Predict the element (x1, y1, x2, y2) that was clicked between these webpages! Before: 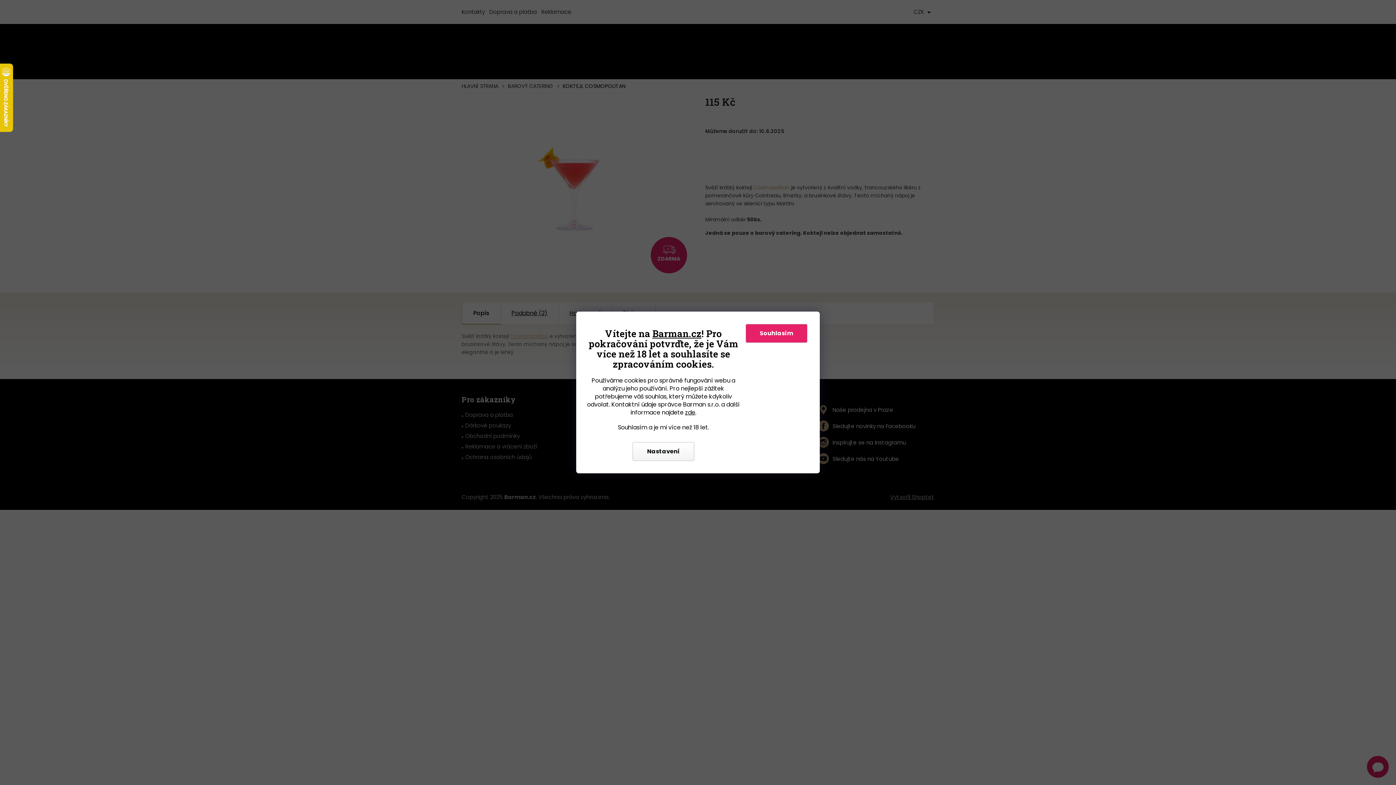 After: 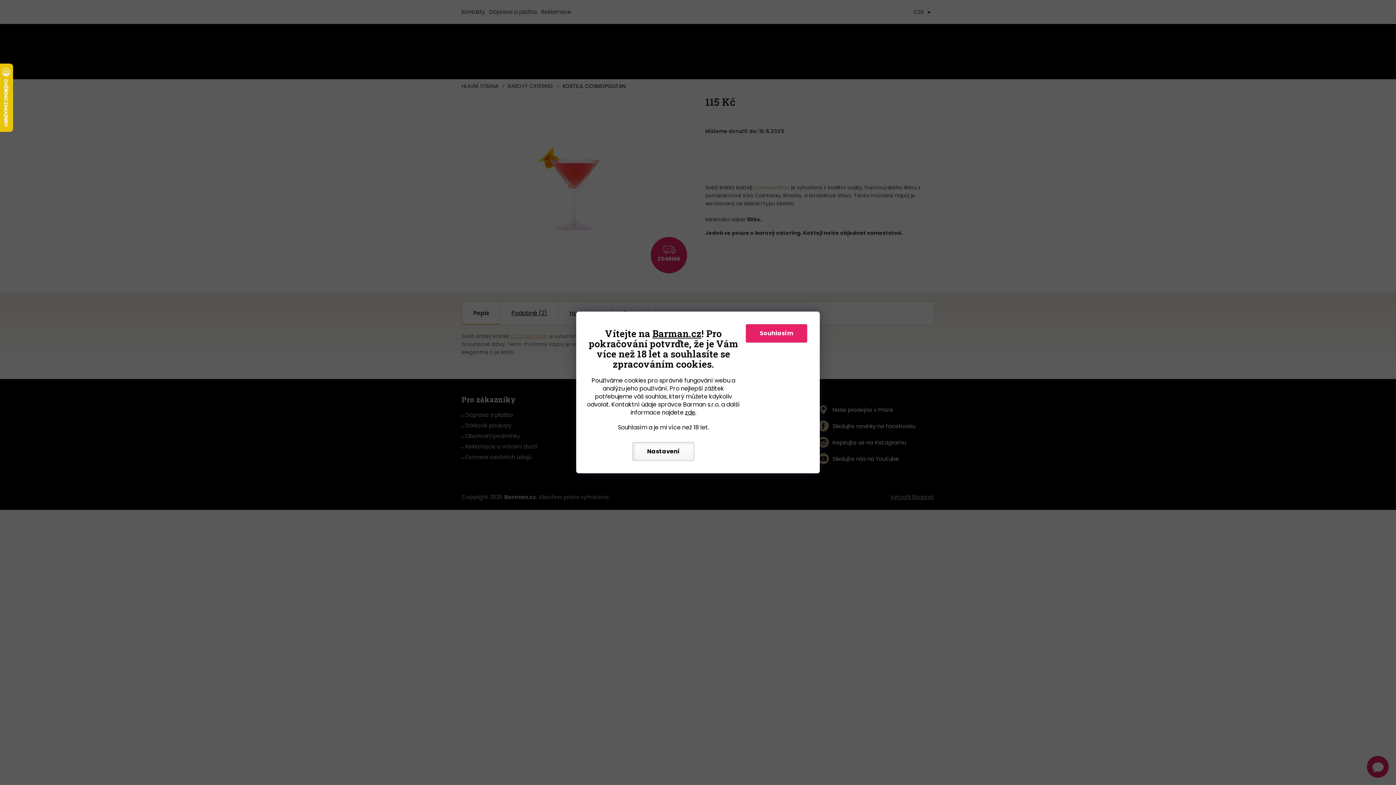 Action: bbox: (632, 442, 694, 461) label: Nastavení